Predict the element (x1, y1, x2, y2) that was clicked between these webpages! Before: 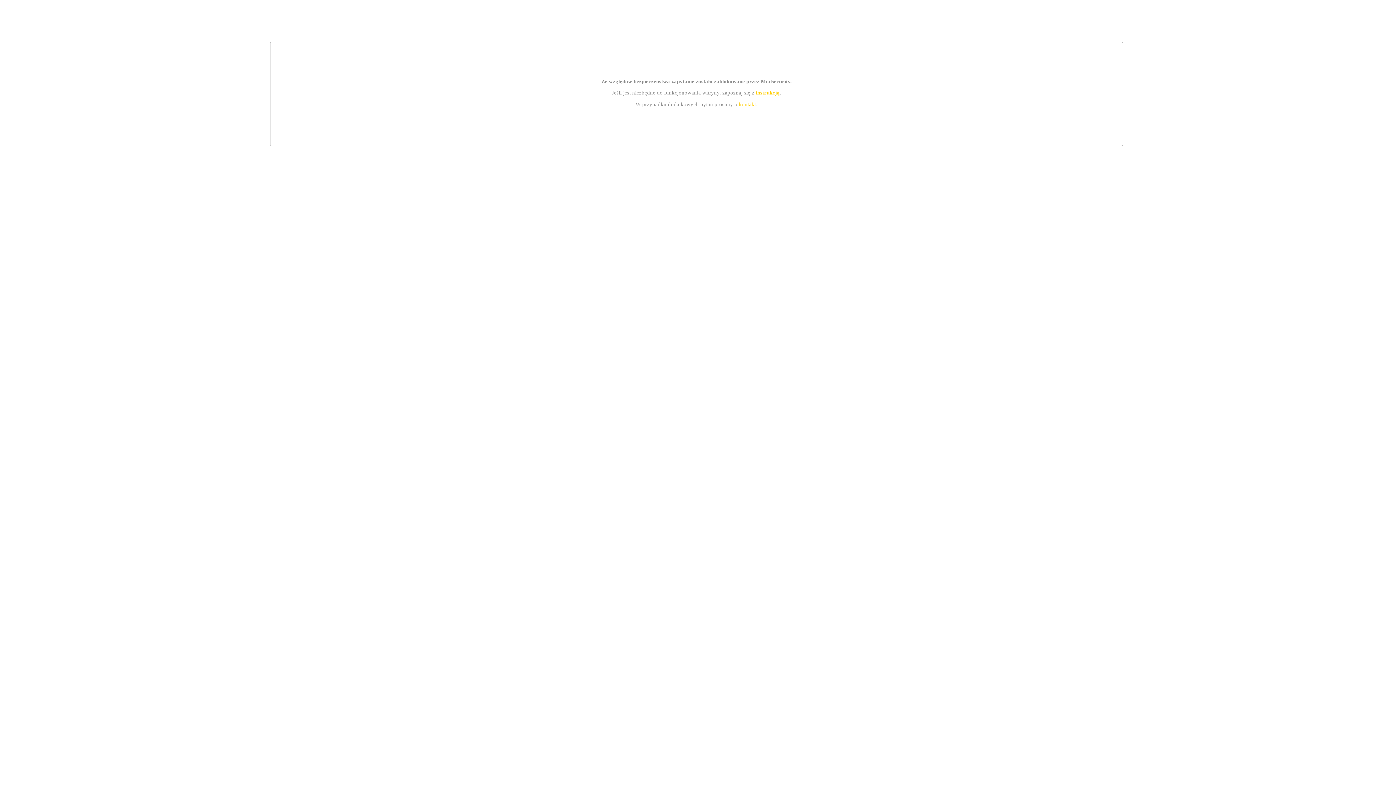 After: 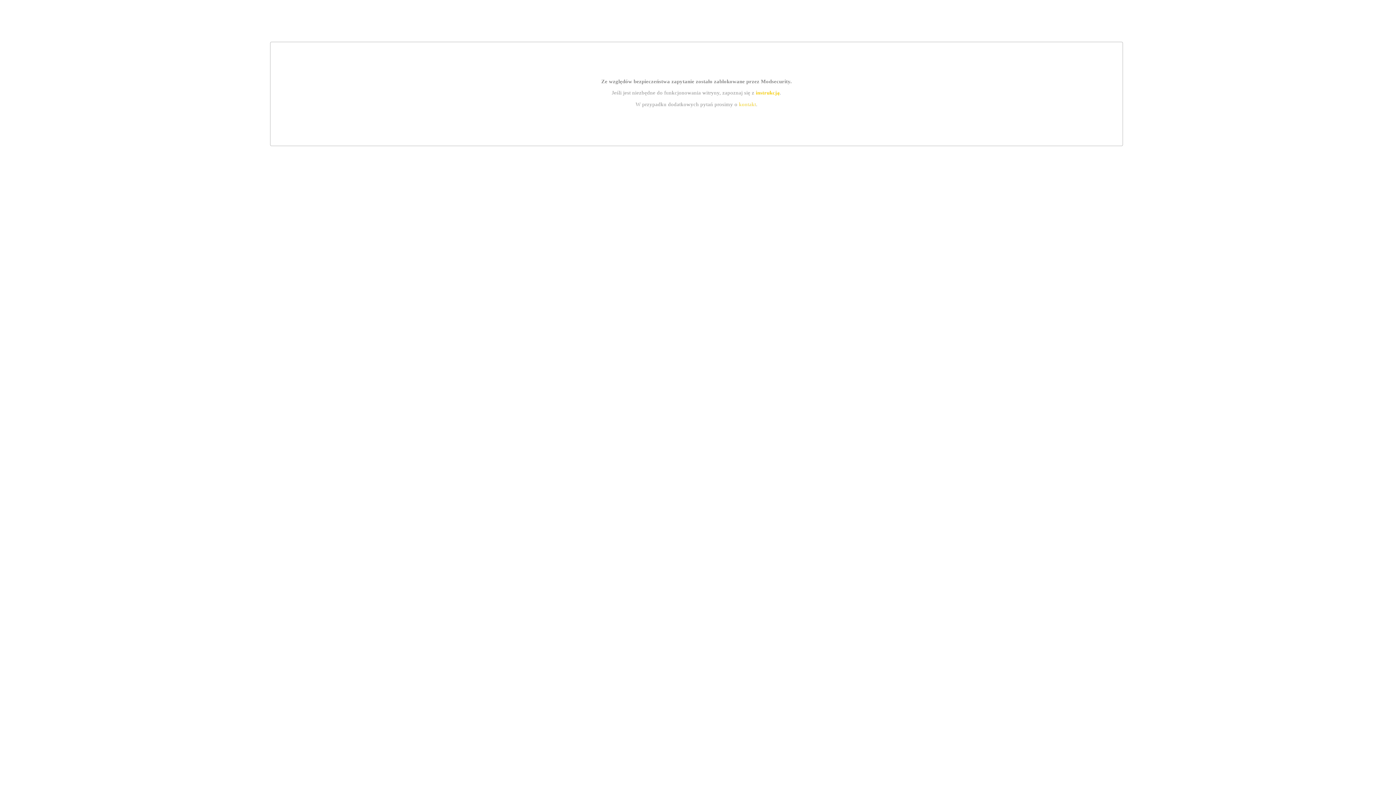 Action: label: instrukcją bbox: (755, 89, 779, 95)